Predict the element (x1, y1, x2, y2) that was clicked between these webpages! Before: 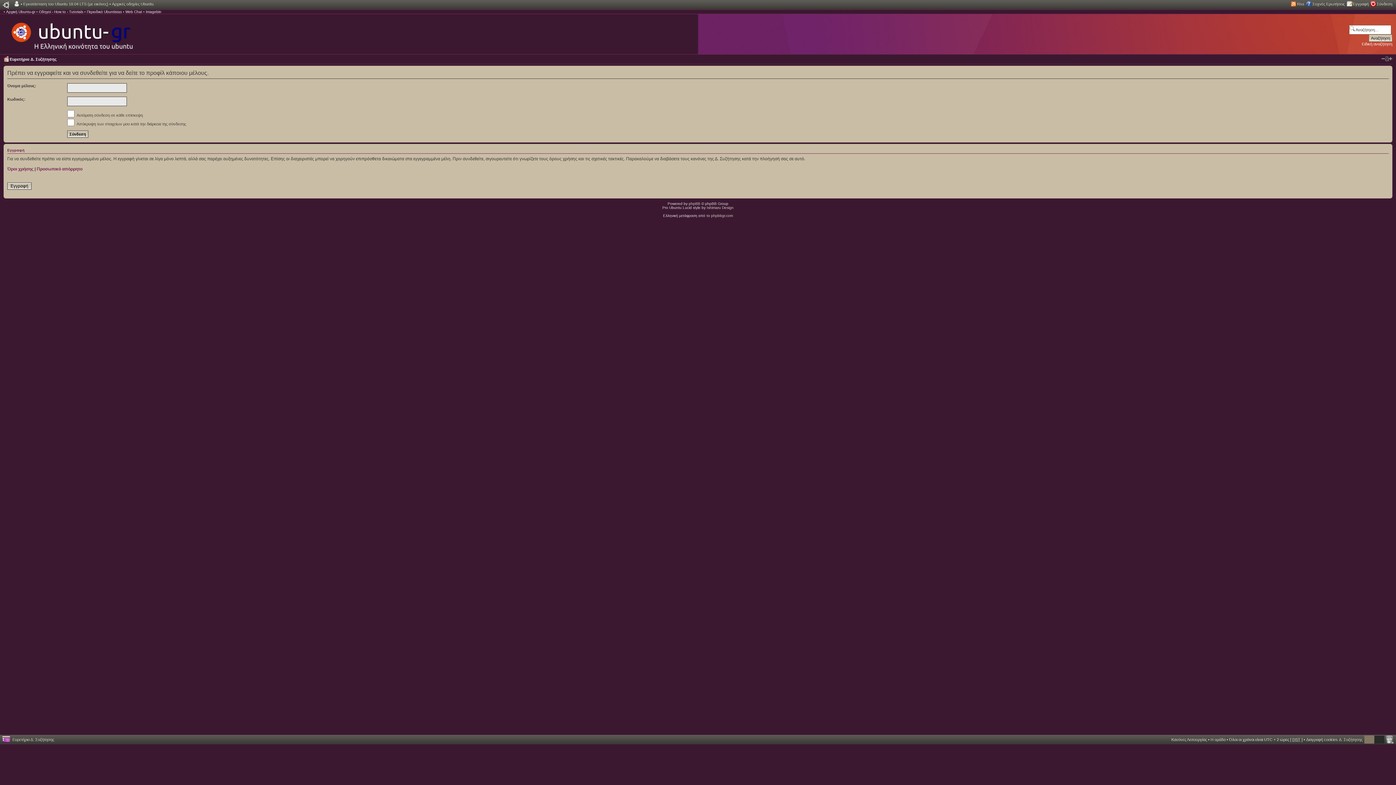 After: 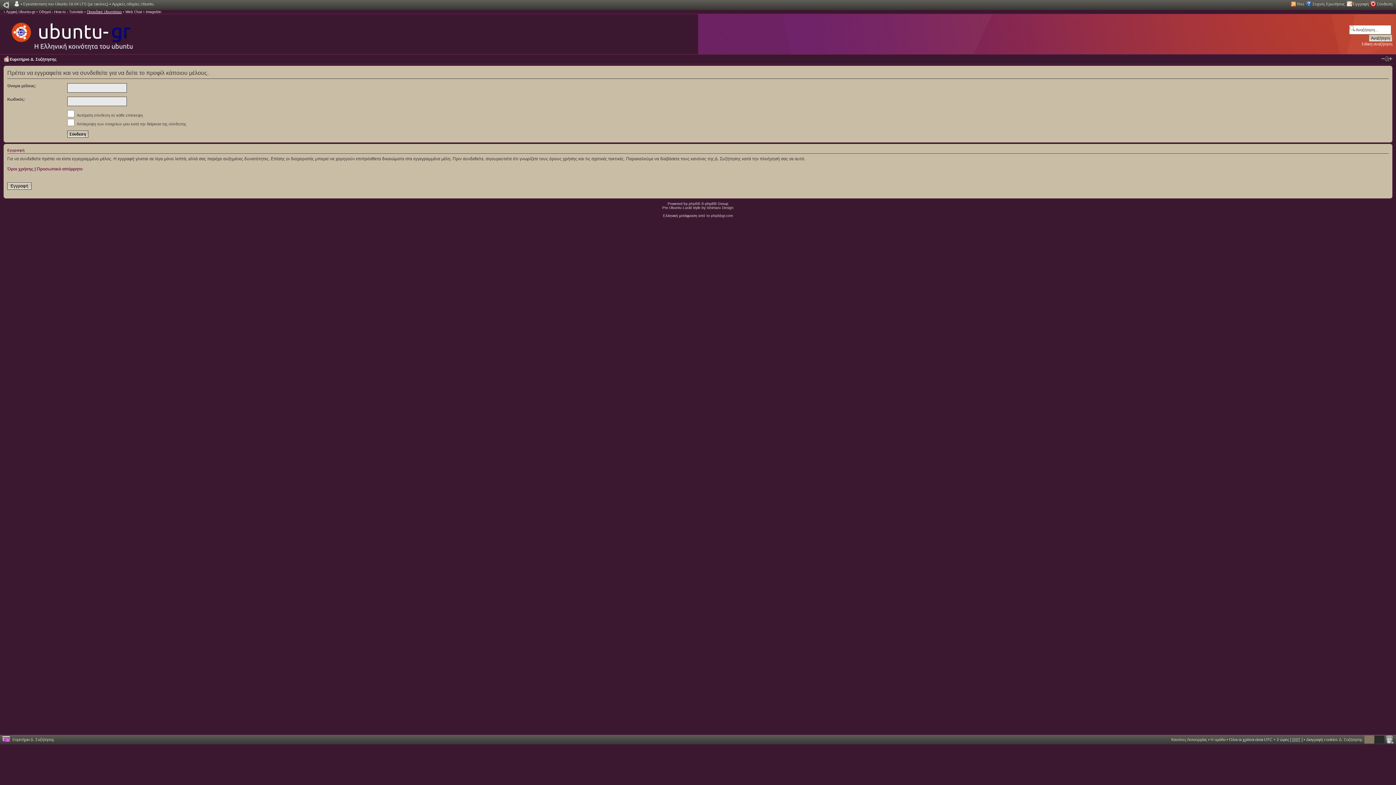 Action: bbox: (86, 9, 121, 13) label: Περιοδικό Ubuntistas